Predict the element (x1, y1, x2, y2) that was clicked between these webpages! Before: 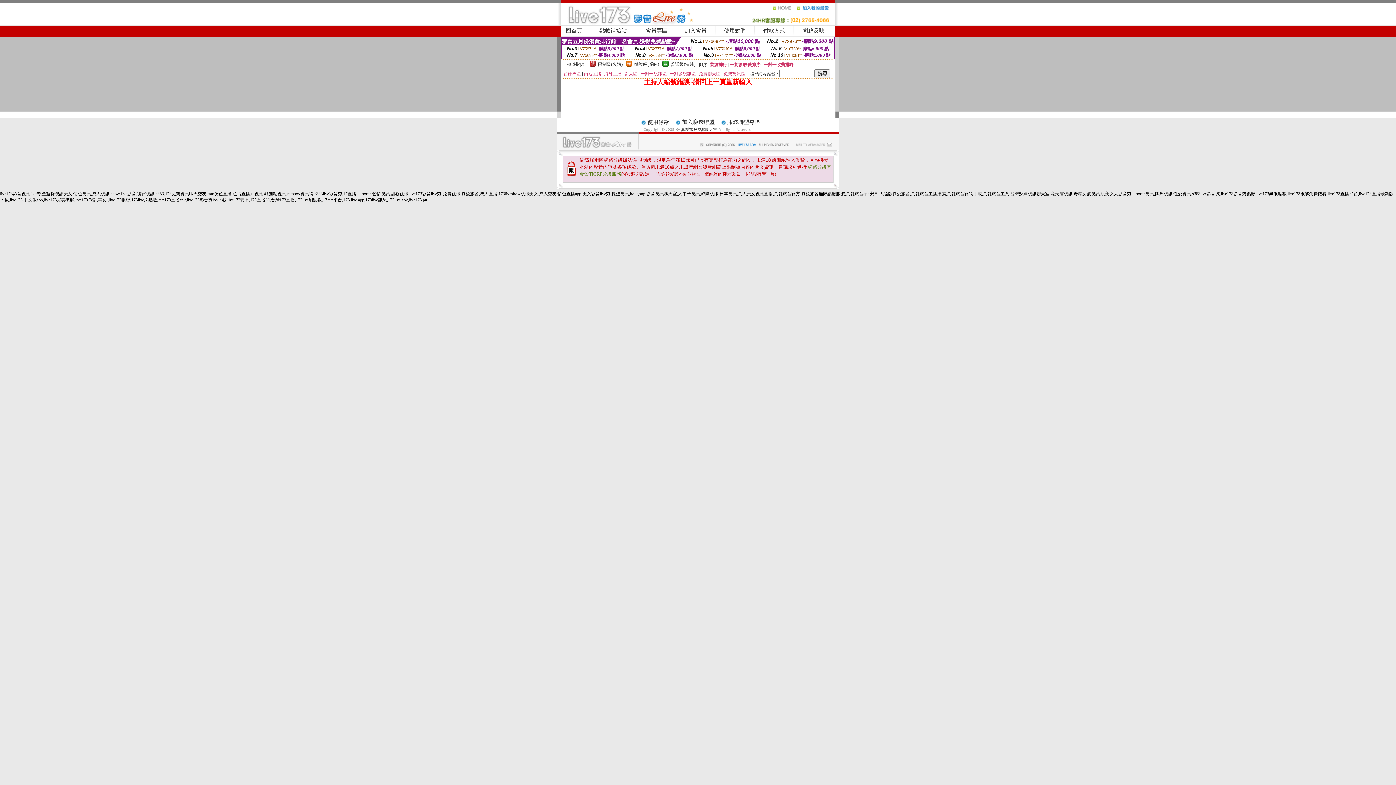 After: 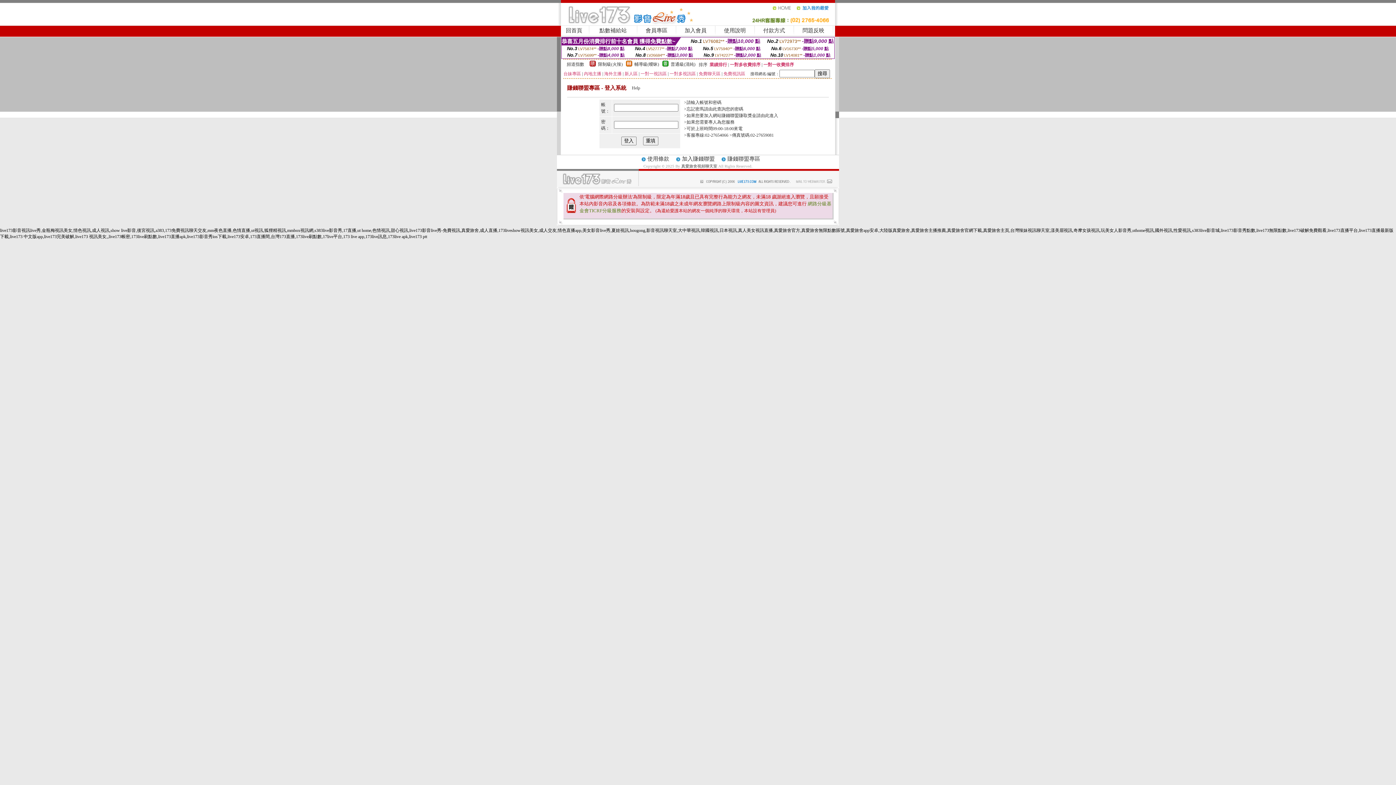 Action: bbox: (727, 119, 760, 125) label: 賺錢聯盟專區